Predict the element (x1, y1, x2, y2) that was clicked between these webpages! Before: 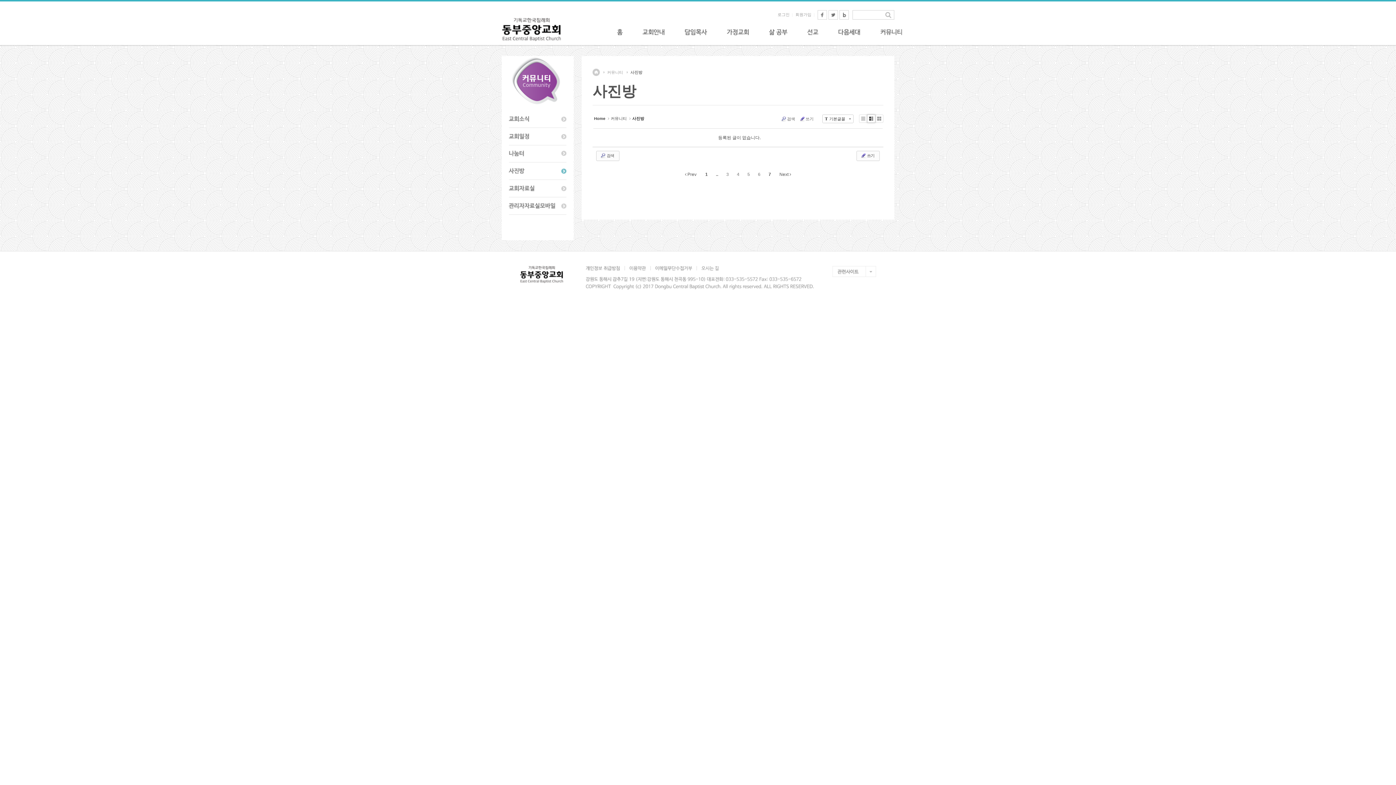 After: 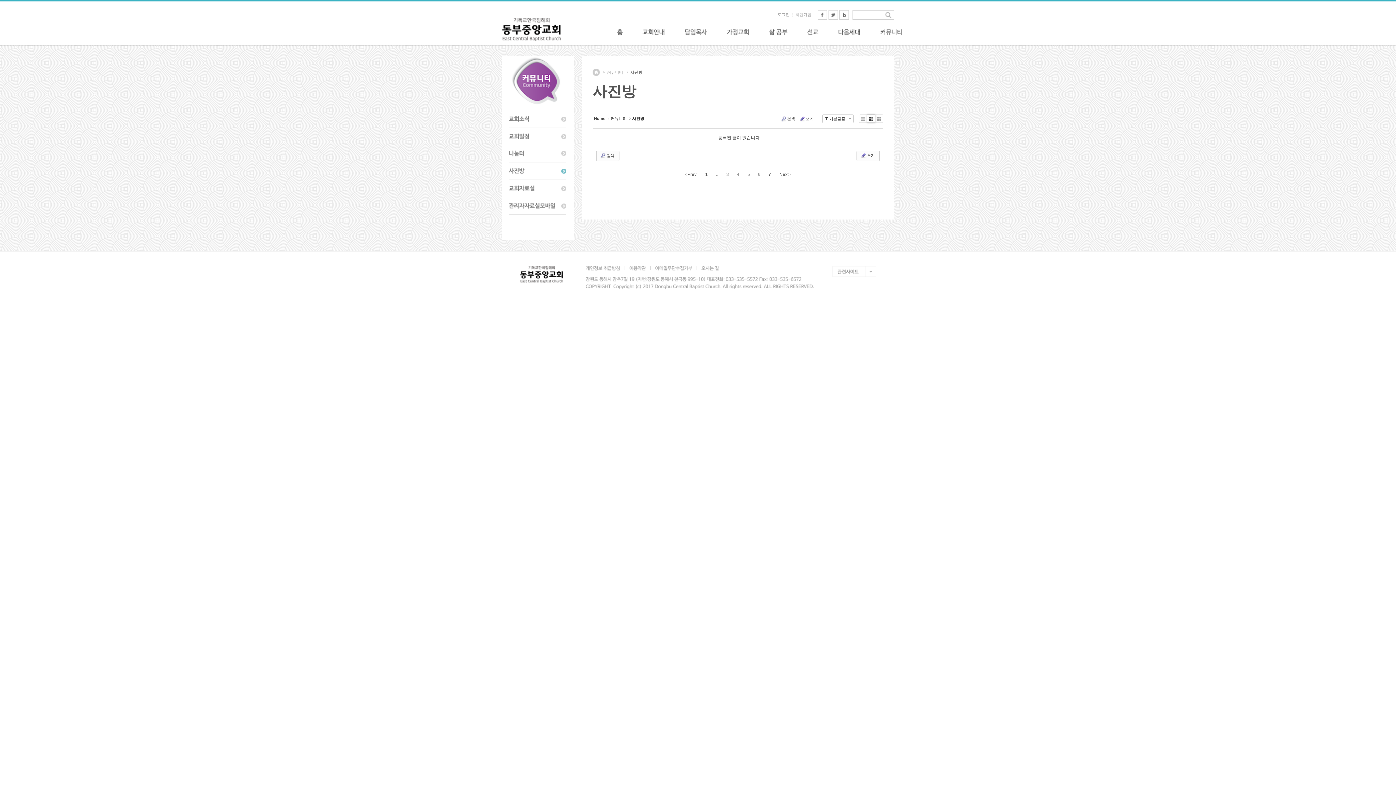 Action: bbox: (839, 12, 849, 16)